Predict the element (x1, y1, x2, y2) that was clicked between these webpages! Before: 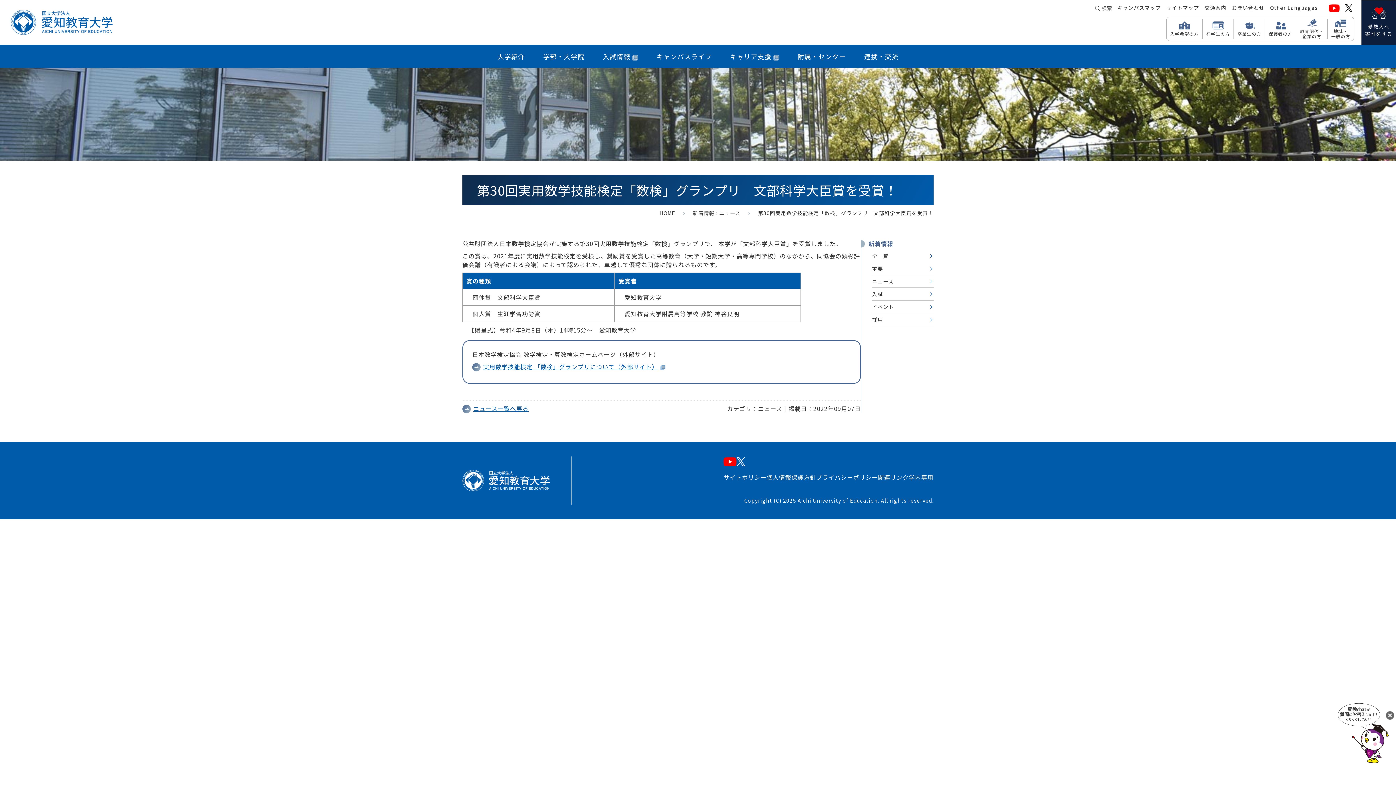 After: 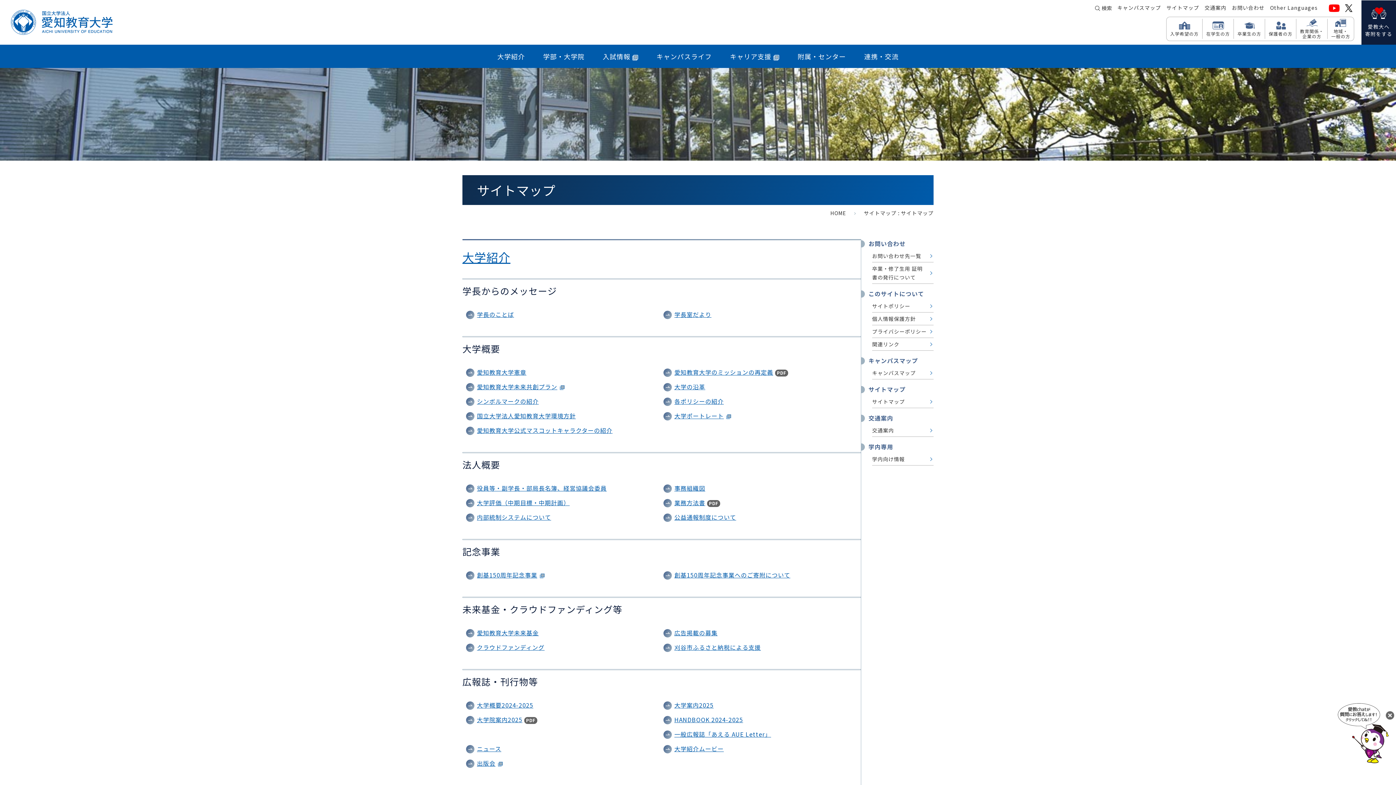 Action: label: サイトマップ bbox: (1166, 2, 1199, 12)